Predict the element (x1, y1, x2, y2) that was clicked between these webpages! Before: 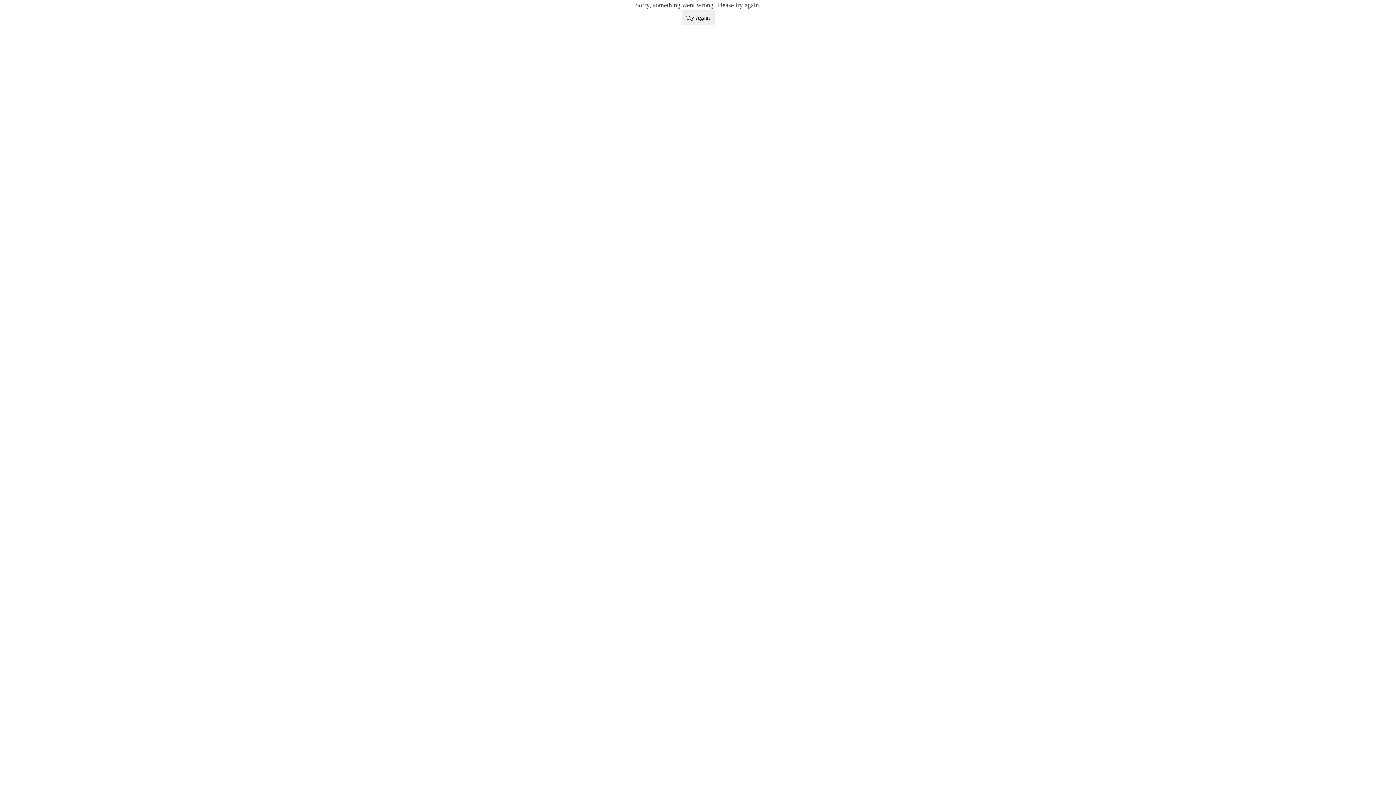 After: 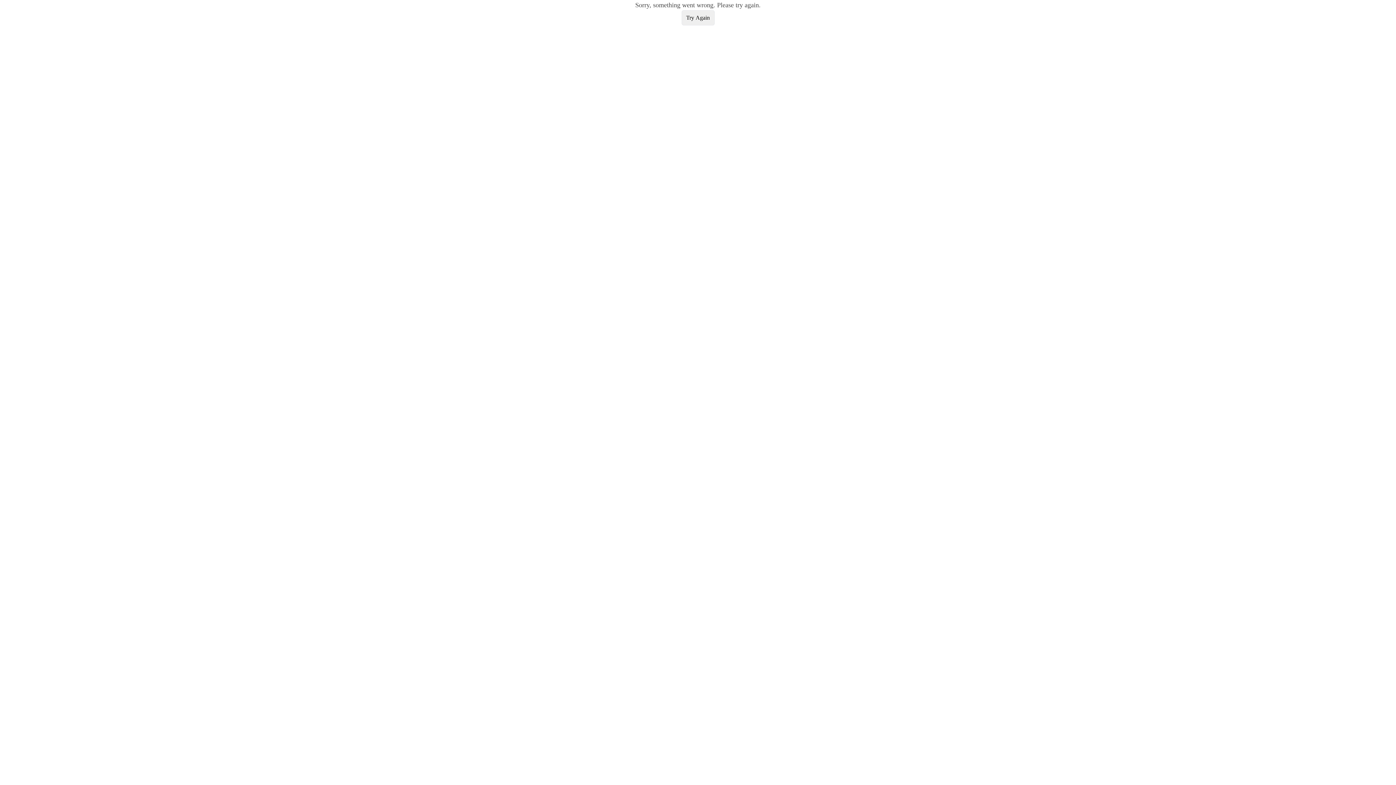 Action: label: Try Again bbox: (681, 10, 714, 25)